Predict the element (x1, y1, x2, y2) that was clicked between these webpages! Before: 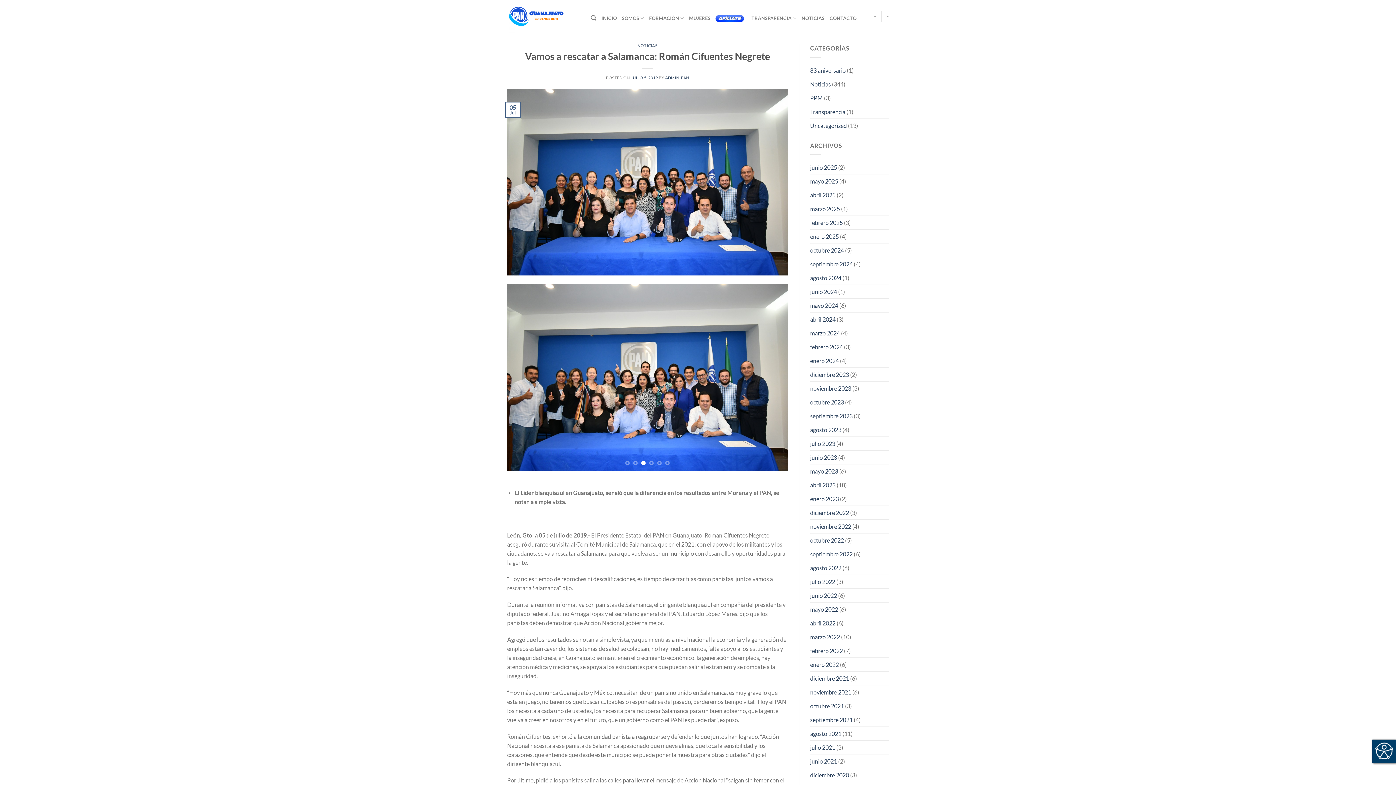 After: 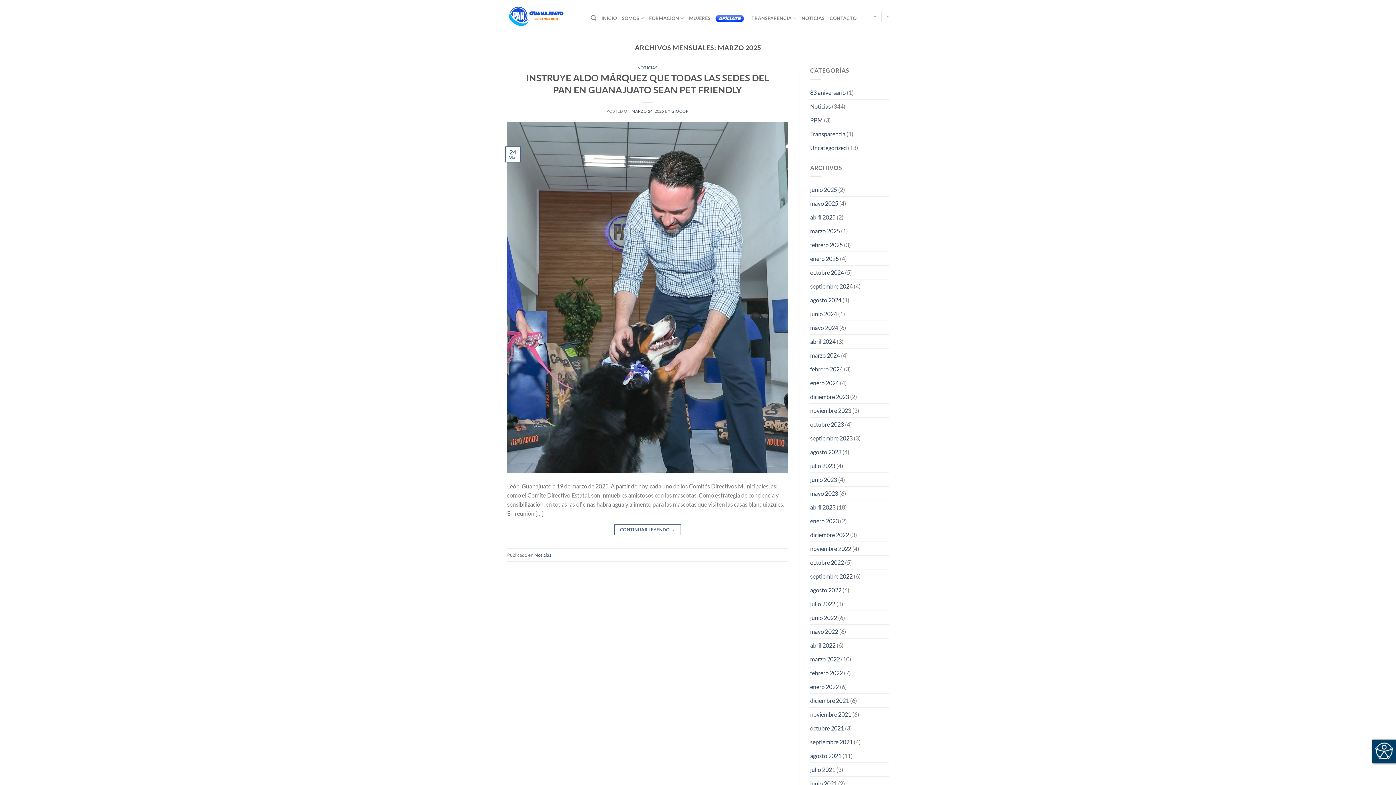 Action: bbox: (810, 202, 840, 215) label: marzo 2025